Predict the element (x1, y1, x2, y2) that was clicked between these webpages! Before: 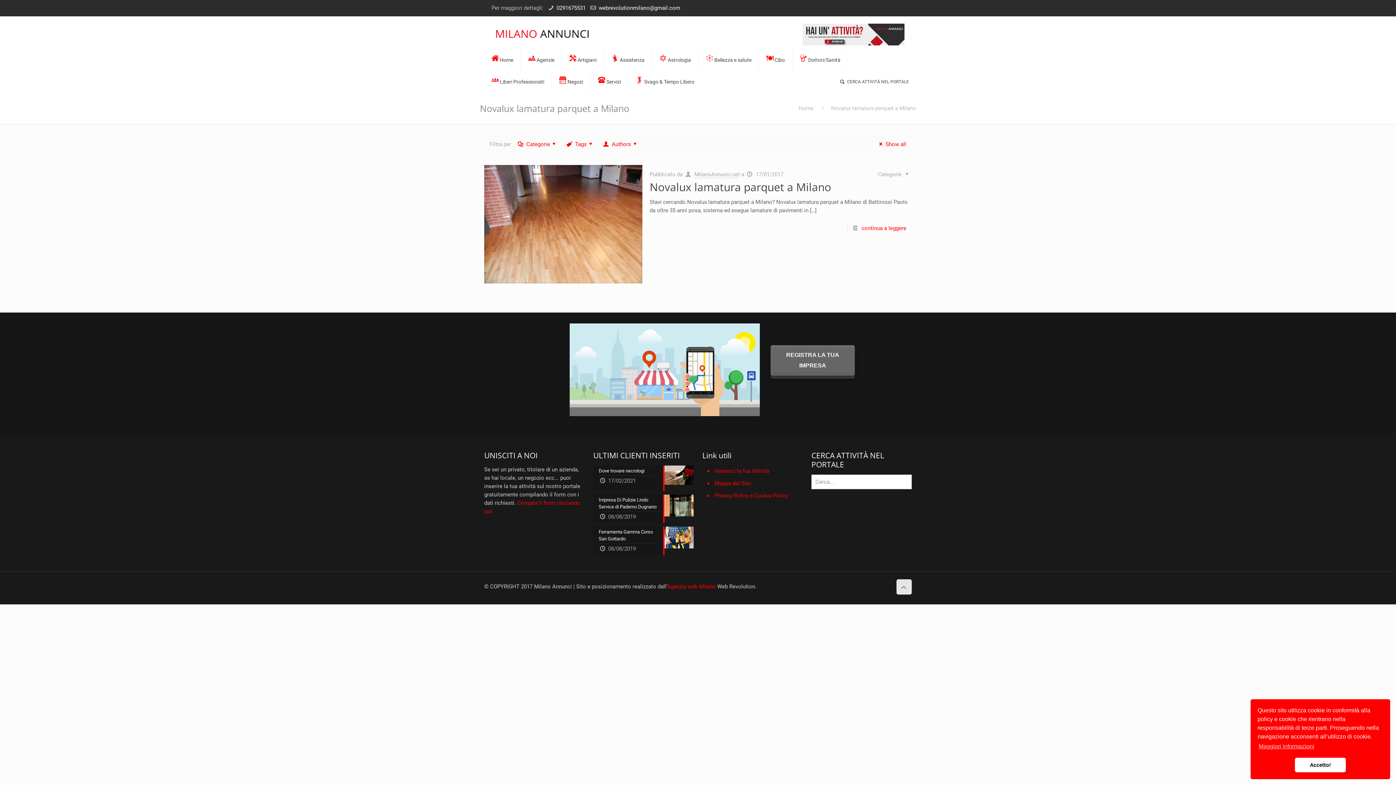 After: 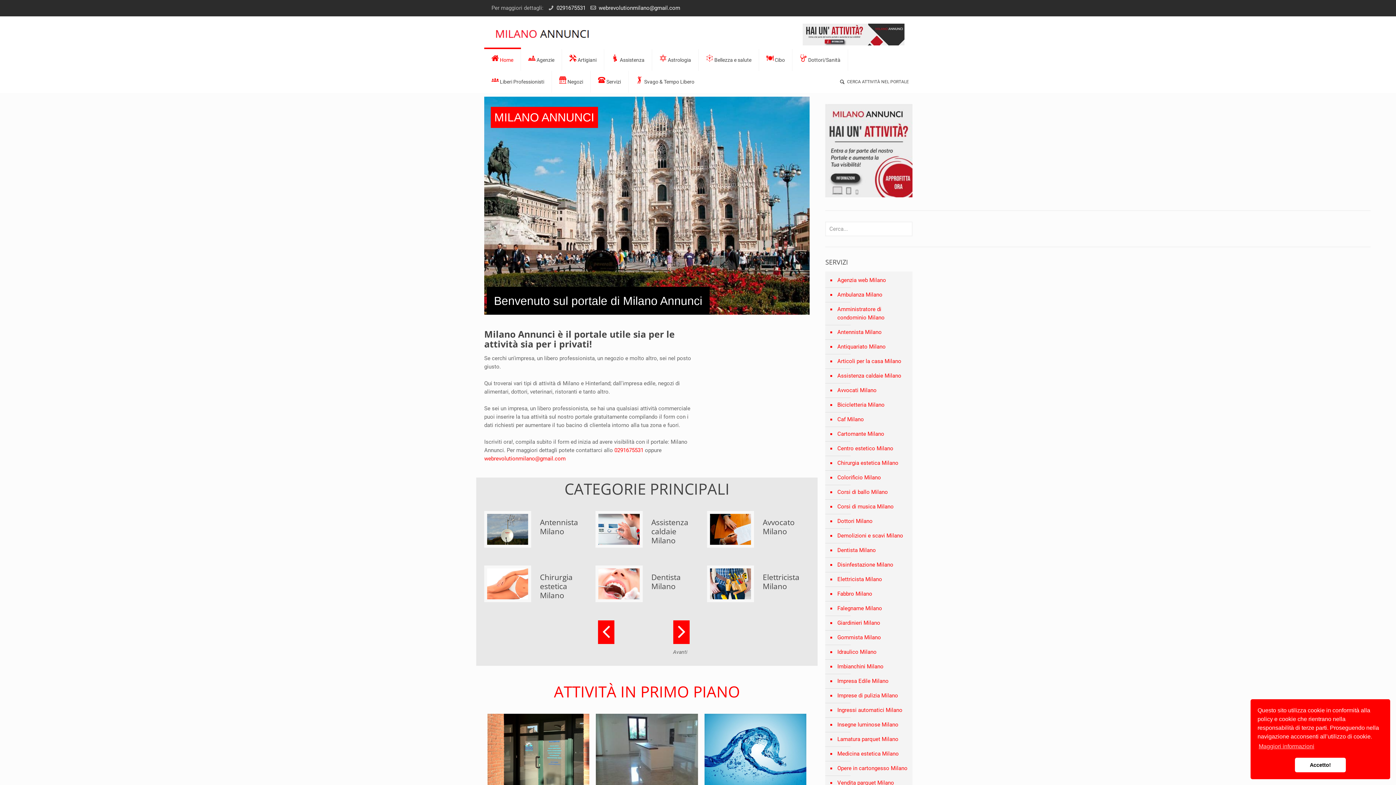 Action: bbox: (495, 16, 590, 49)